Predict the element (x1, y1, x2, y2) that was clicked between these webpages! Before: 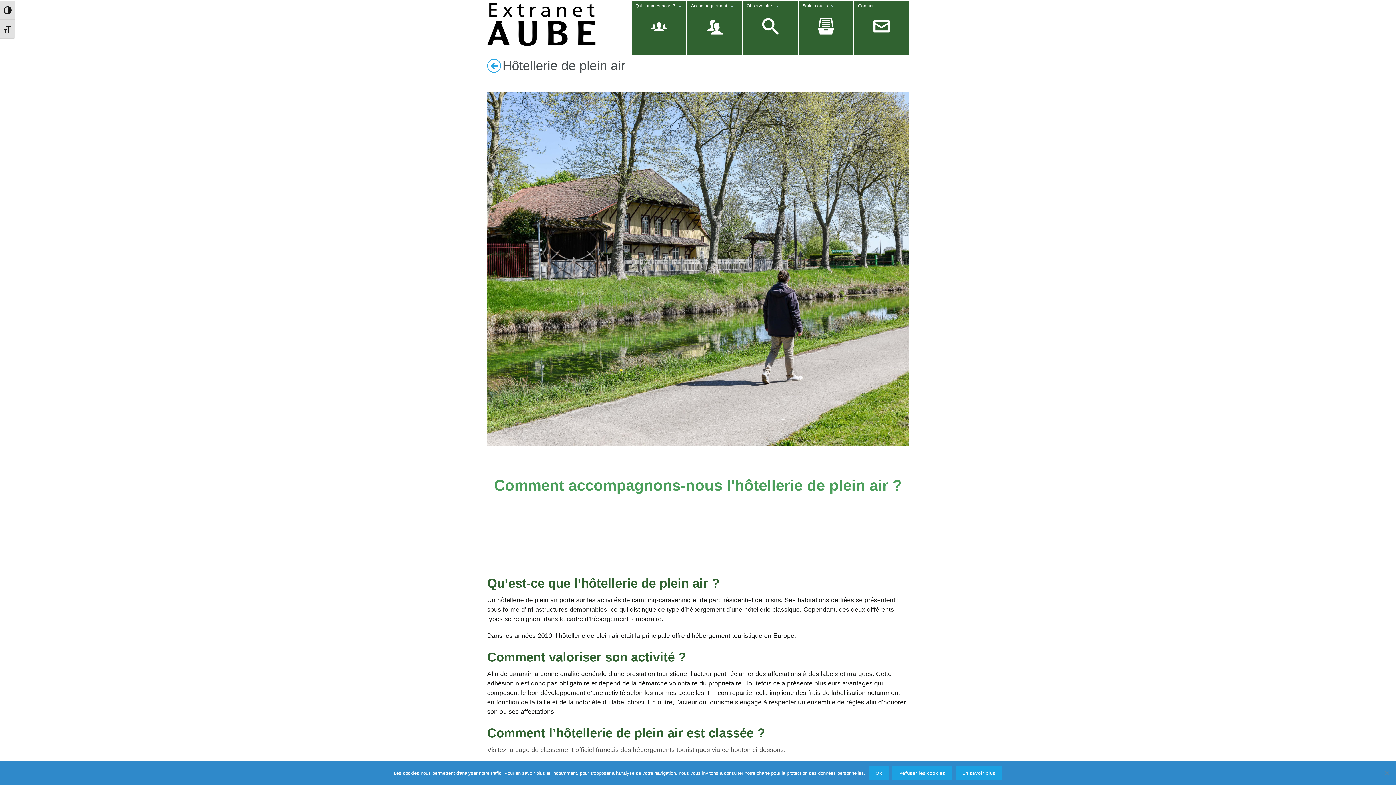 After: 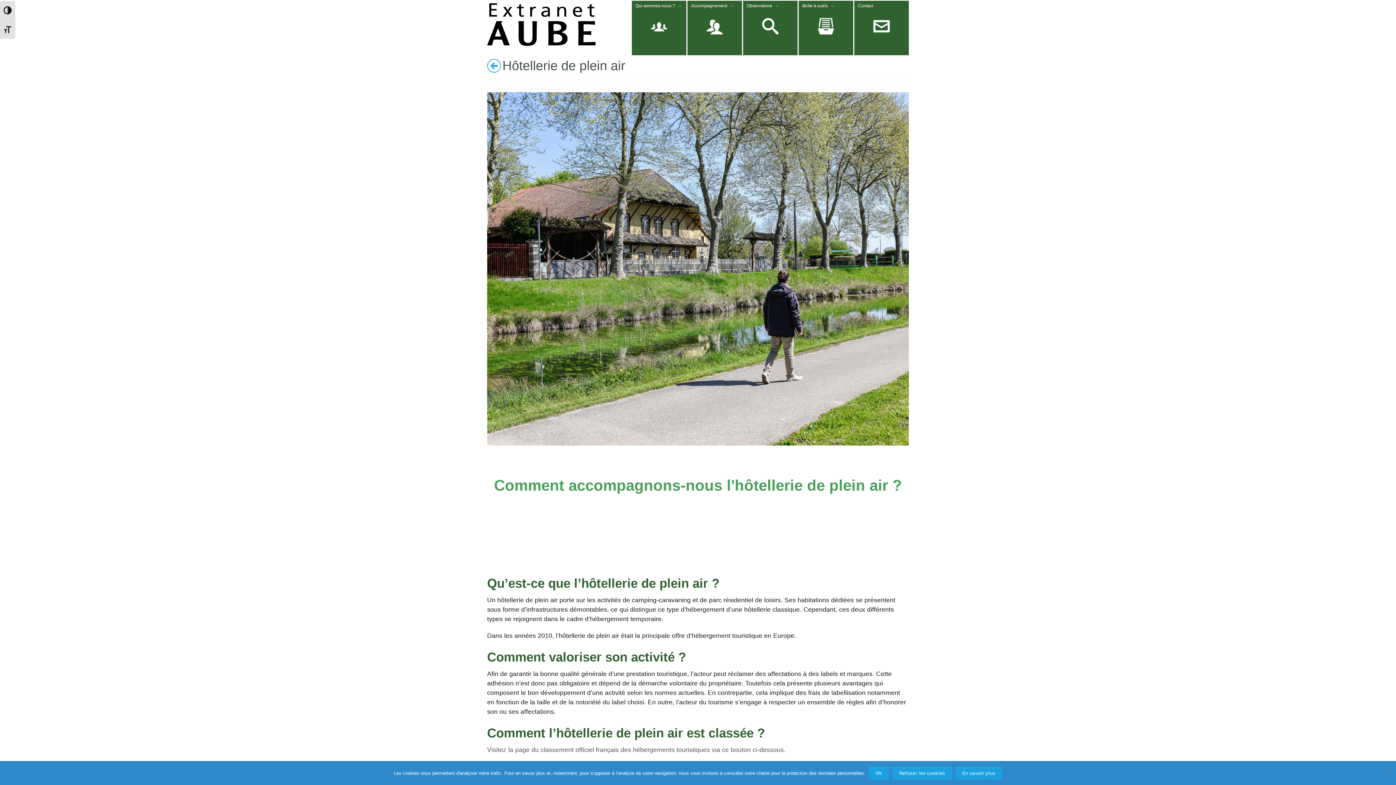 Action: bbox: (955, 766, 1002, 780) label: En savoir plus